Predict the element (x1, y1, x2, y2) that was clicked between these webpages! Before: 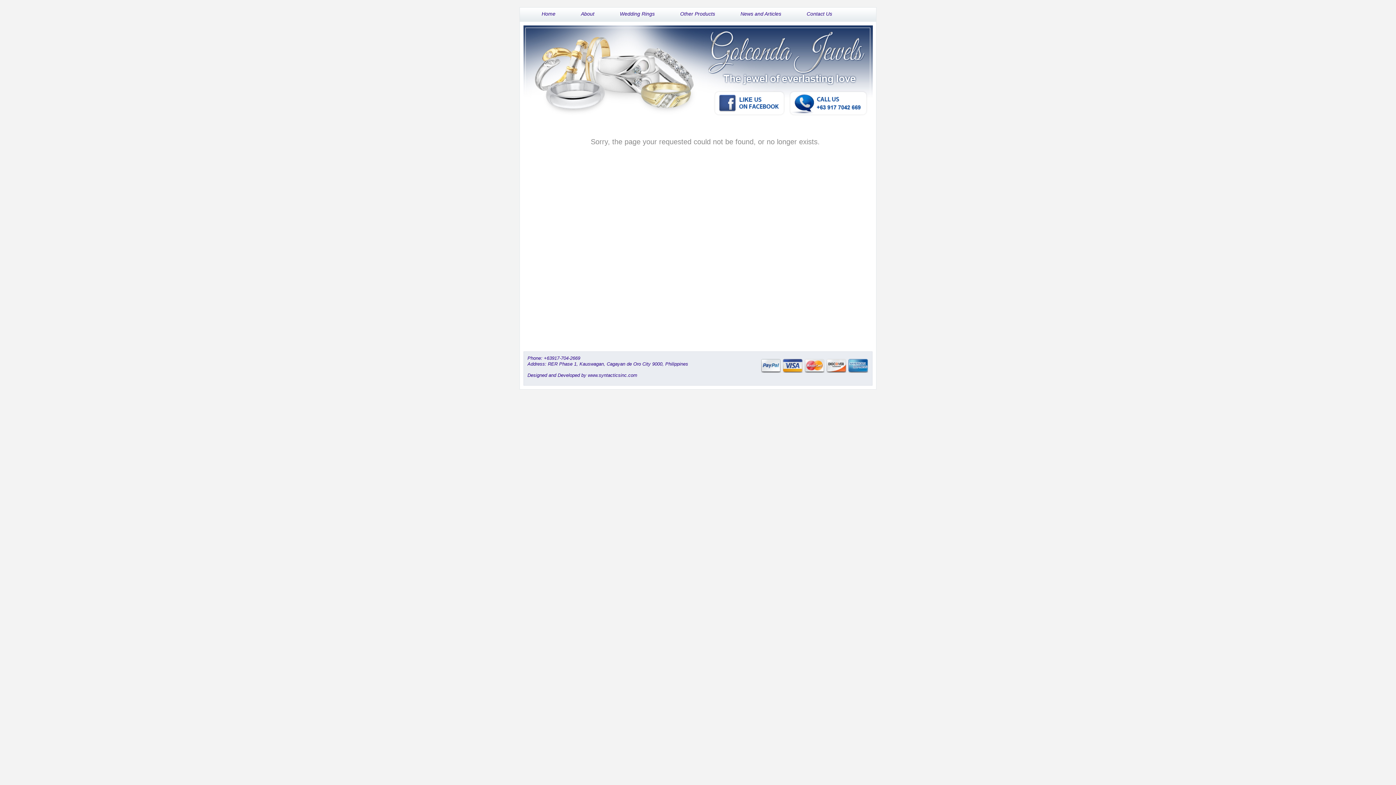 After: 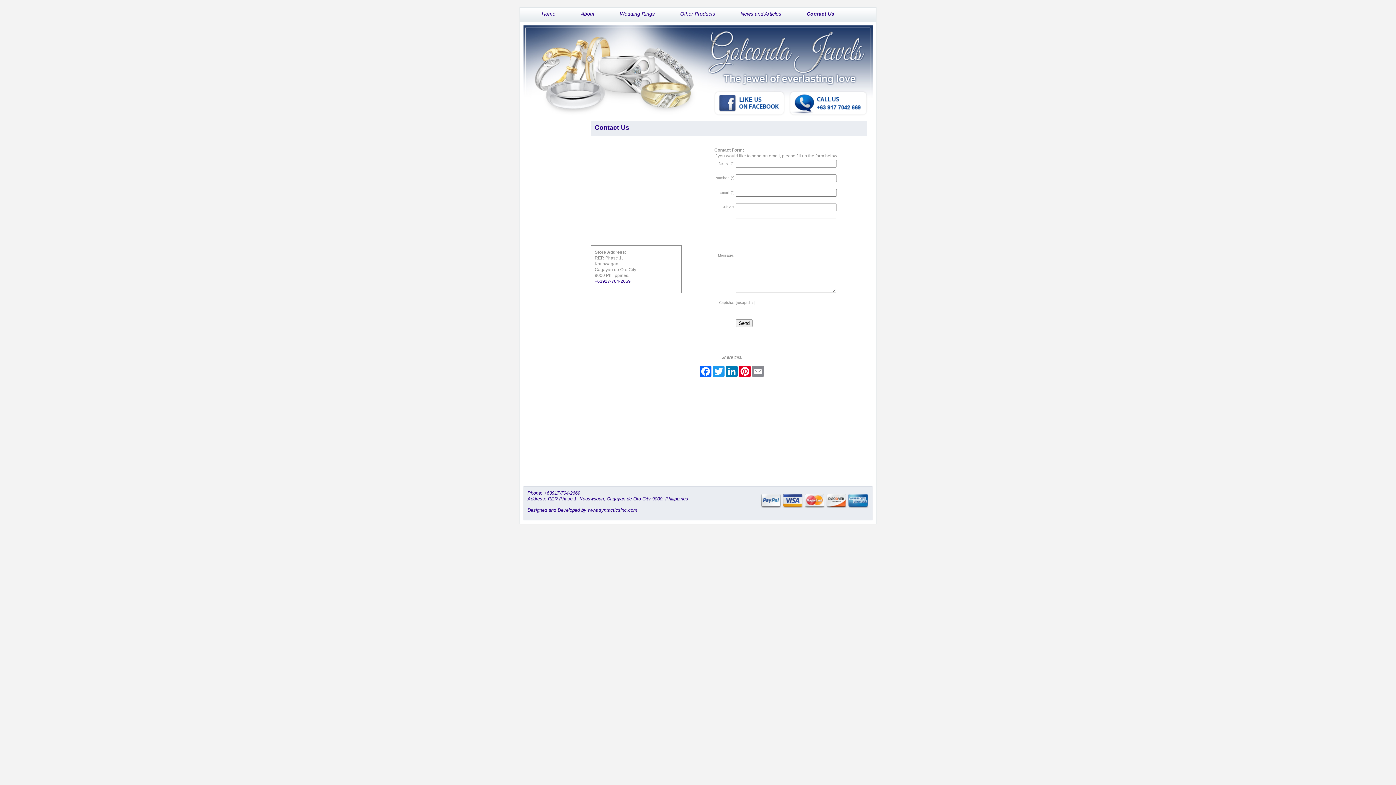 Action: label: Contact Us bbox: (803, 7, 836, 21)